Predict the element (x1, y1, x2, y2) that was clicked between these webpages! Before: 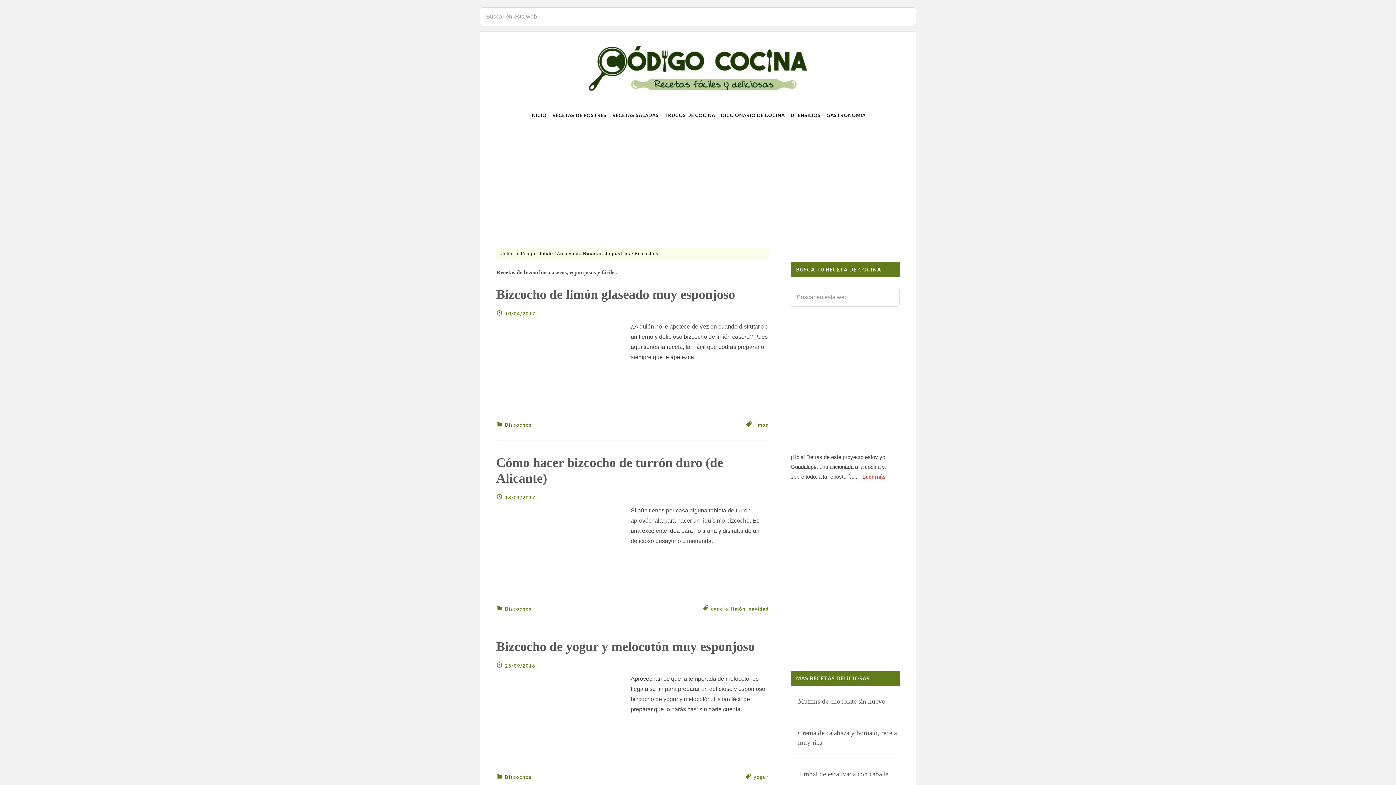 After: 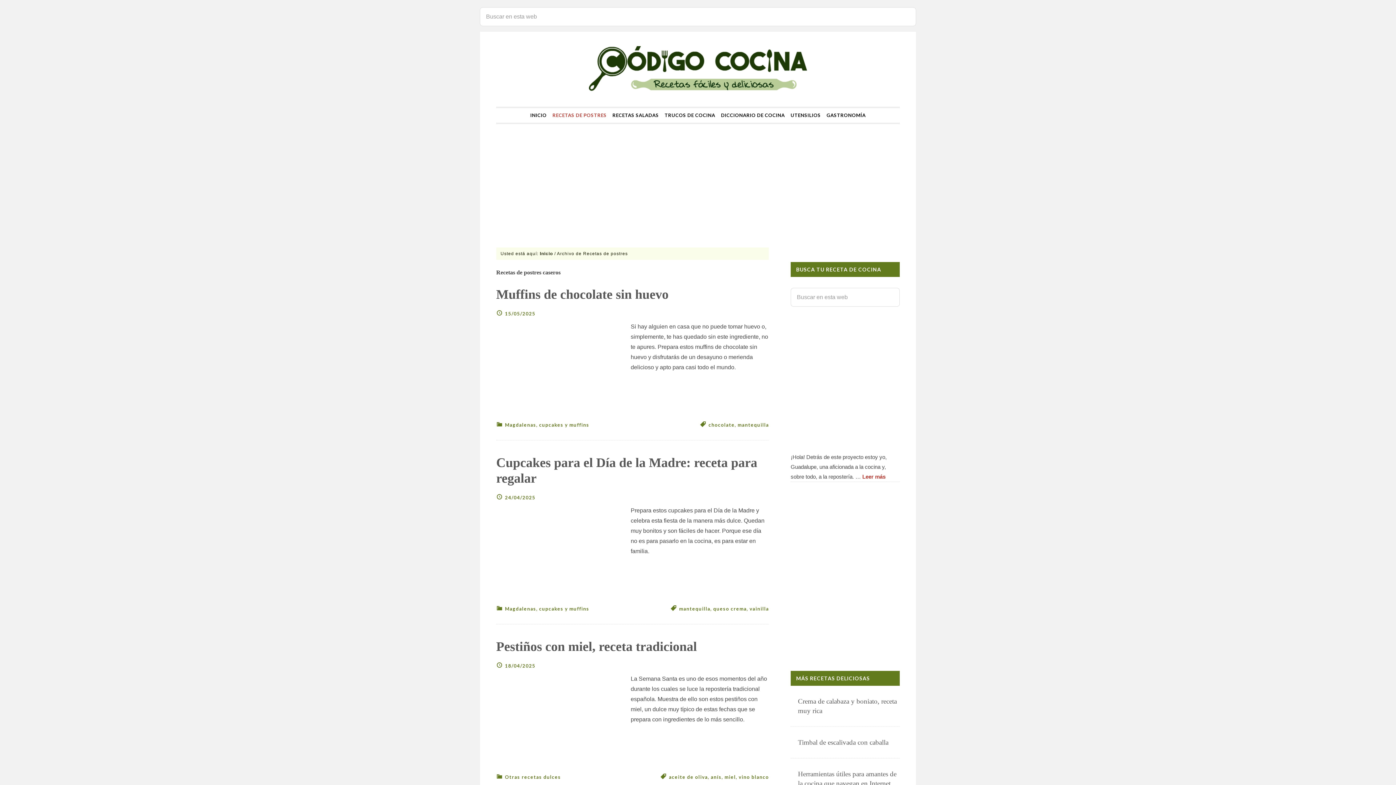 Action: label: Recetas de postres bbox: (583, 251, 630, 256)